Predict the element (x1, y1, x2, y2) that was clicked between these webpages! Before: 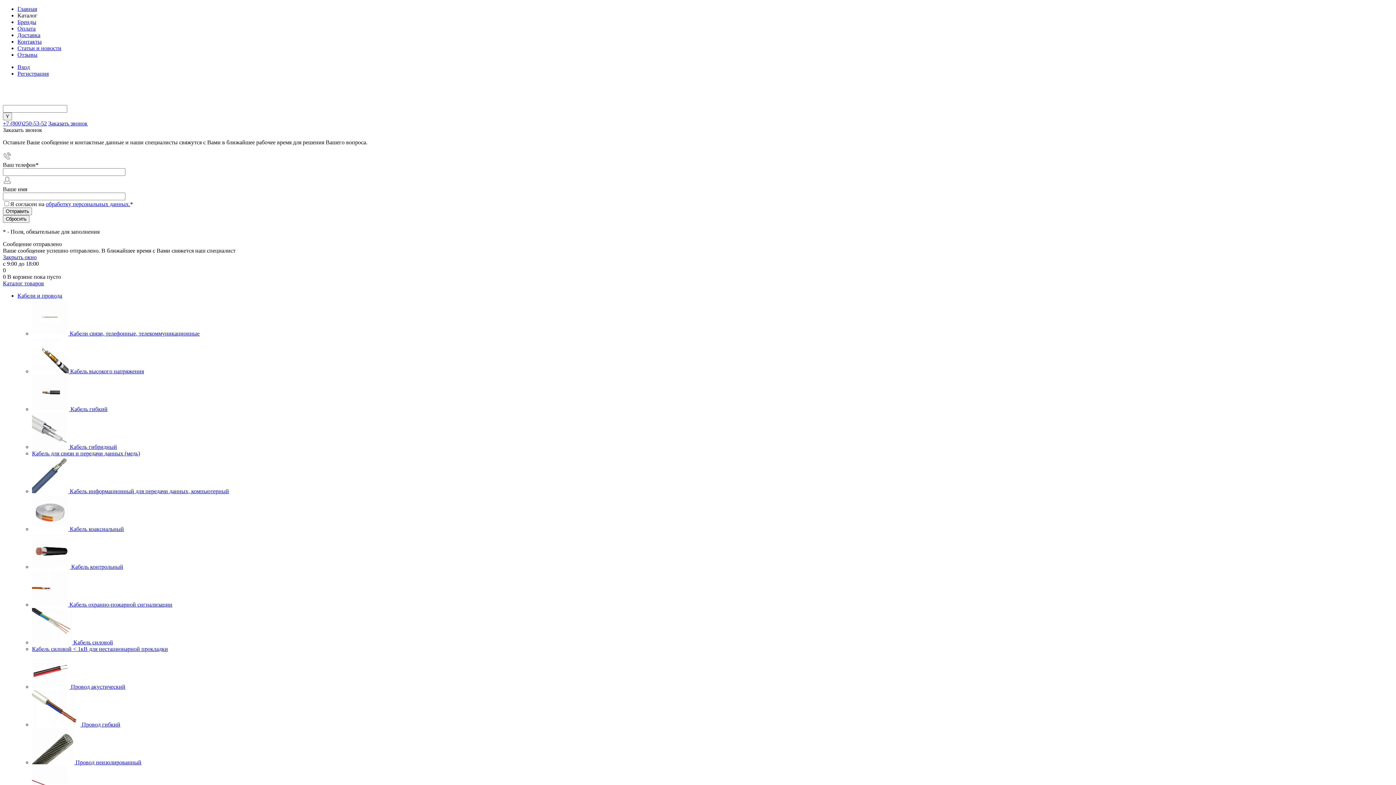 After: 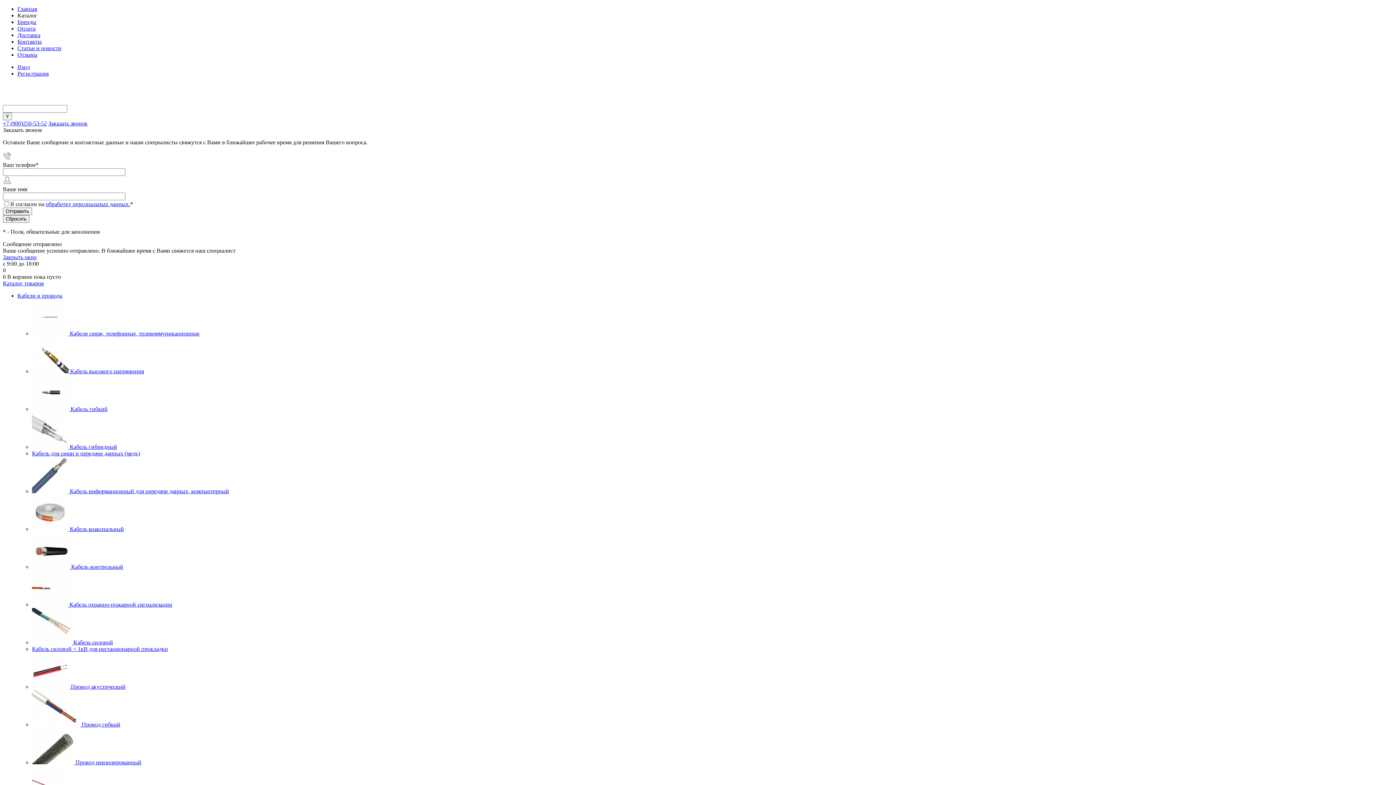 Action: label: Кабель охранно-пожарной сигнализации bbox: (69, 601, 172, 608)